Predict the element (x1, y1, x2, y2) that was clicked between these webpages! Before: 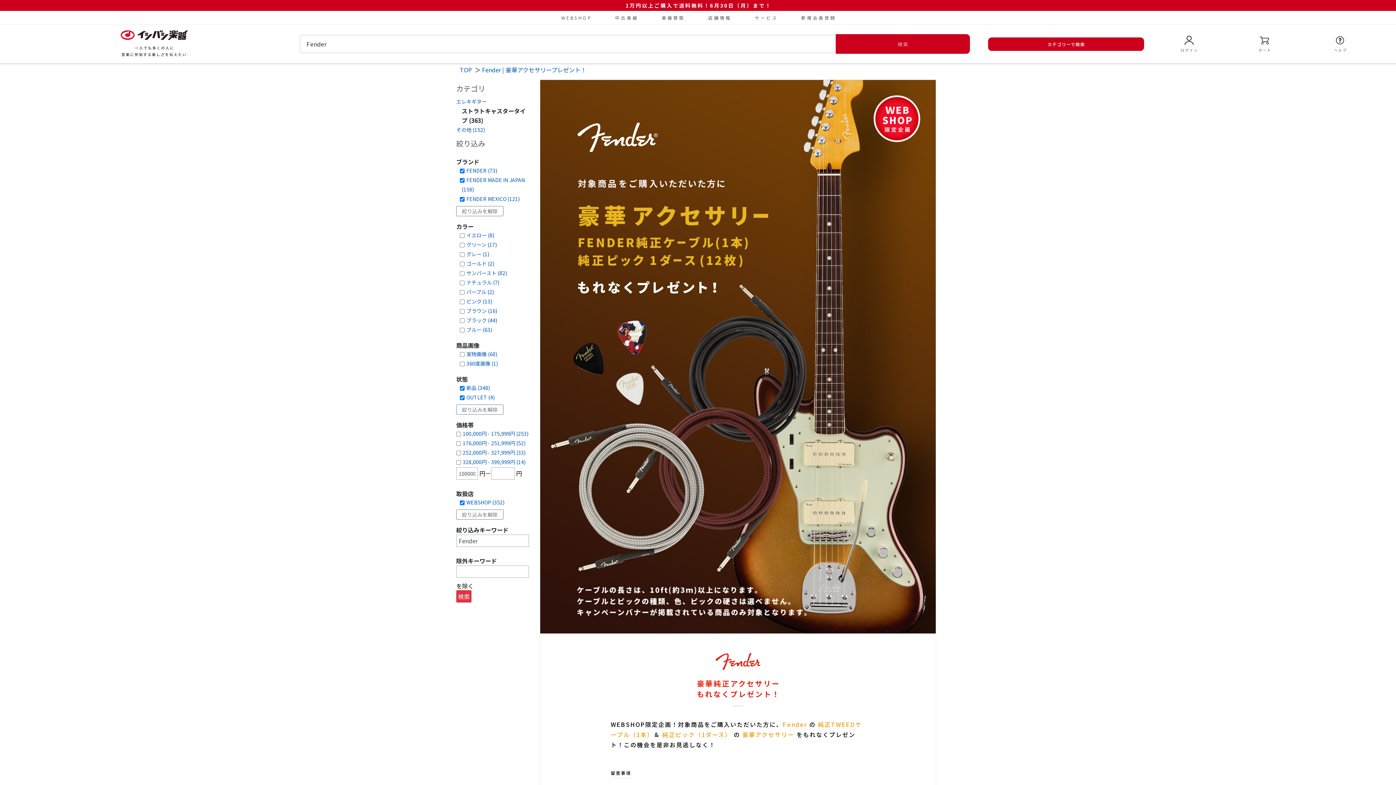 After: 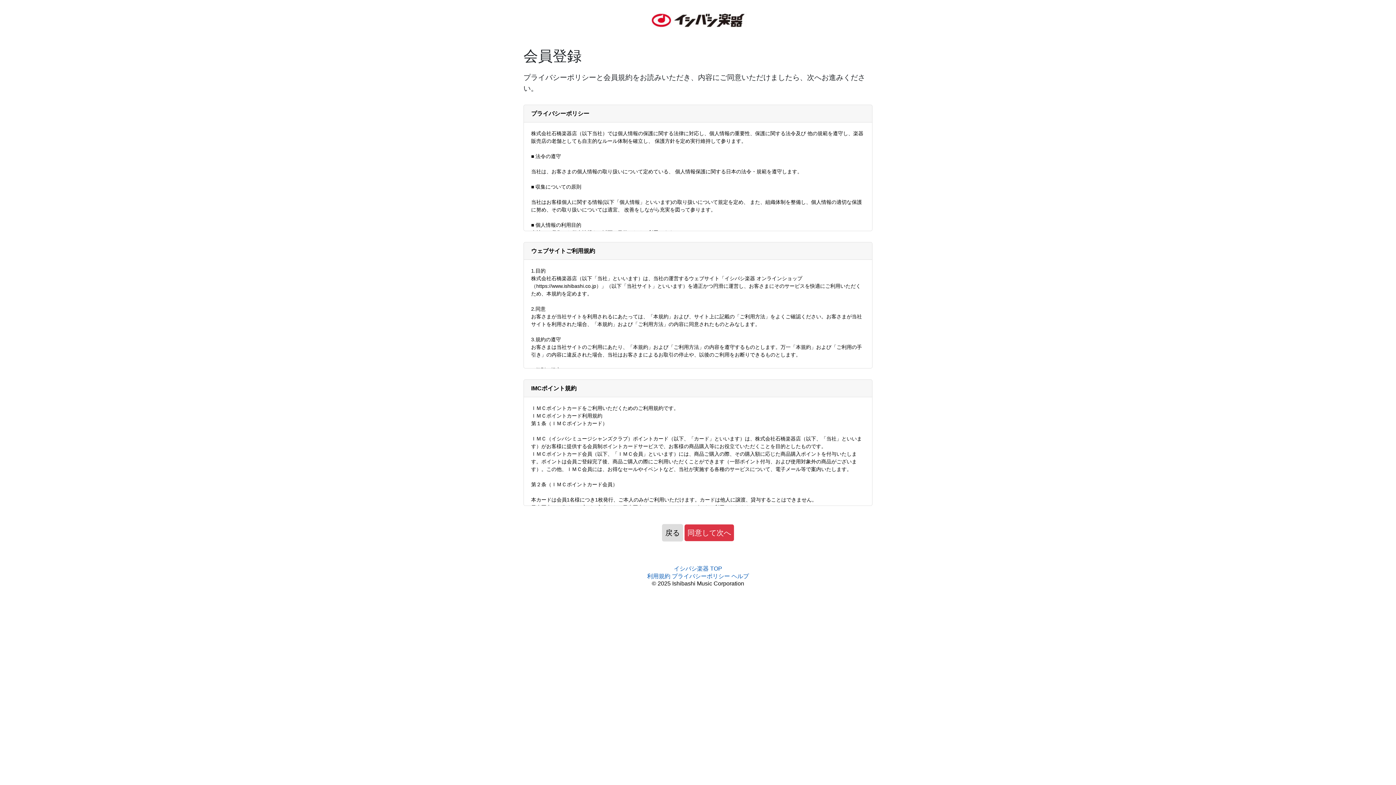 Action: label: 新規会員登録 bbox: (792, 10, 843, 24)